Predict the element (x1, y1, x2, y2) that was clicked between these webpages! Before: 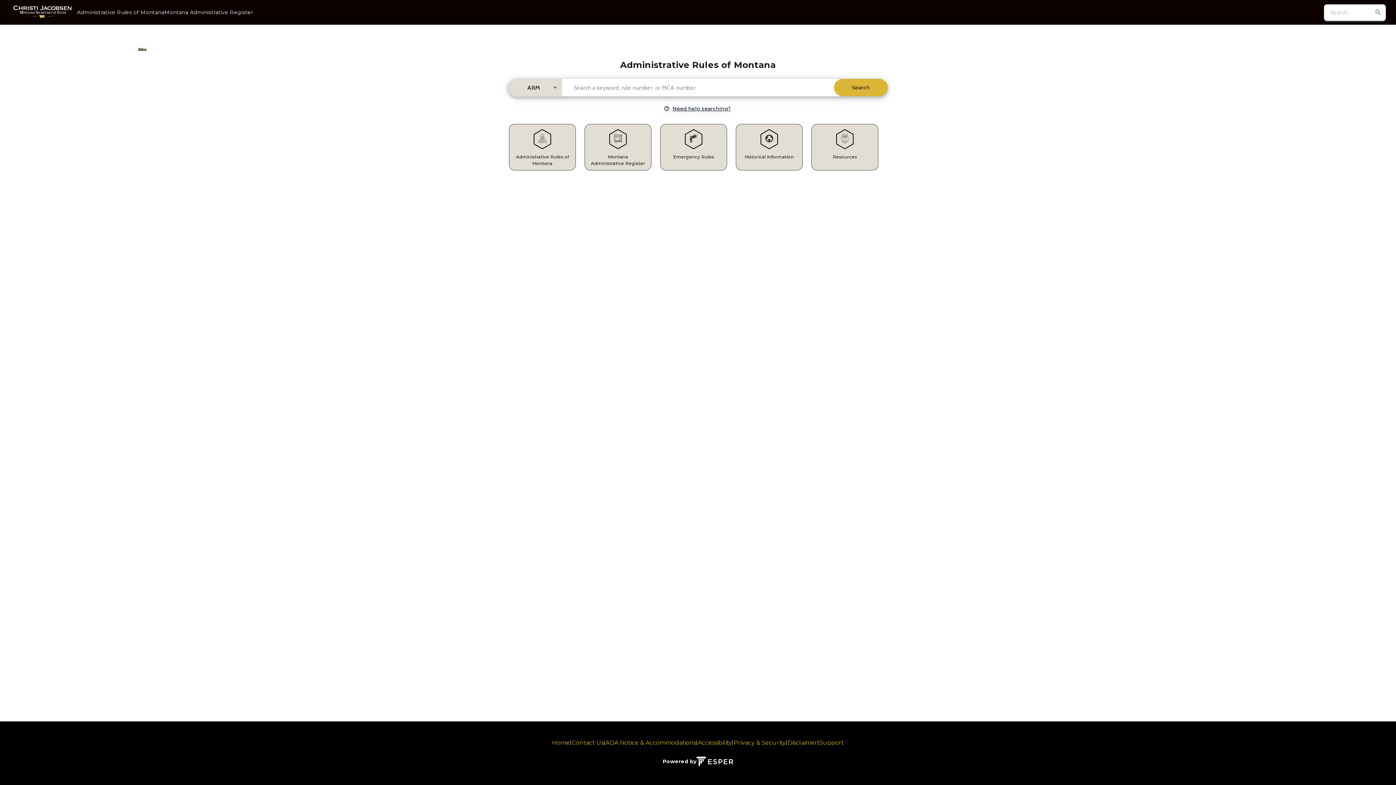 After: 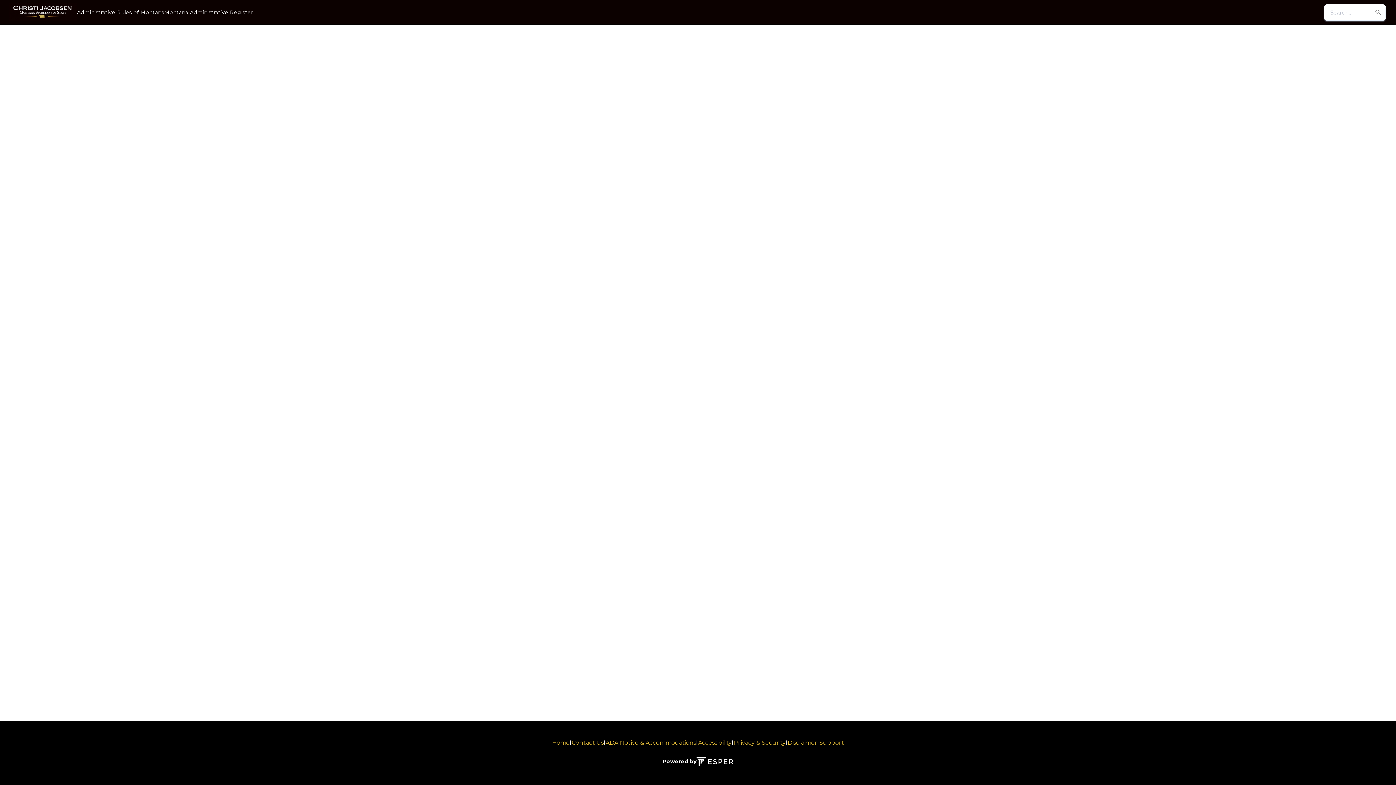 Action: label: Montana Administrative Register bbox: (584, 124, 651, 170)